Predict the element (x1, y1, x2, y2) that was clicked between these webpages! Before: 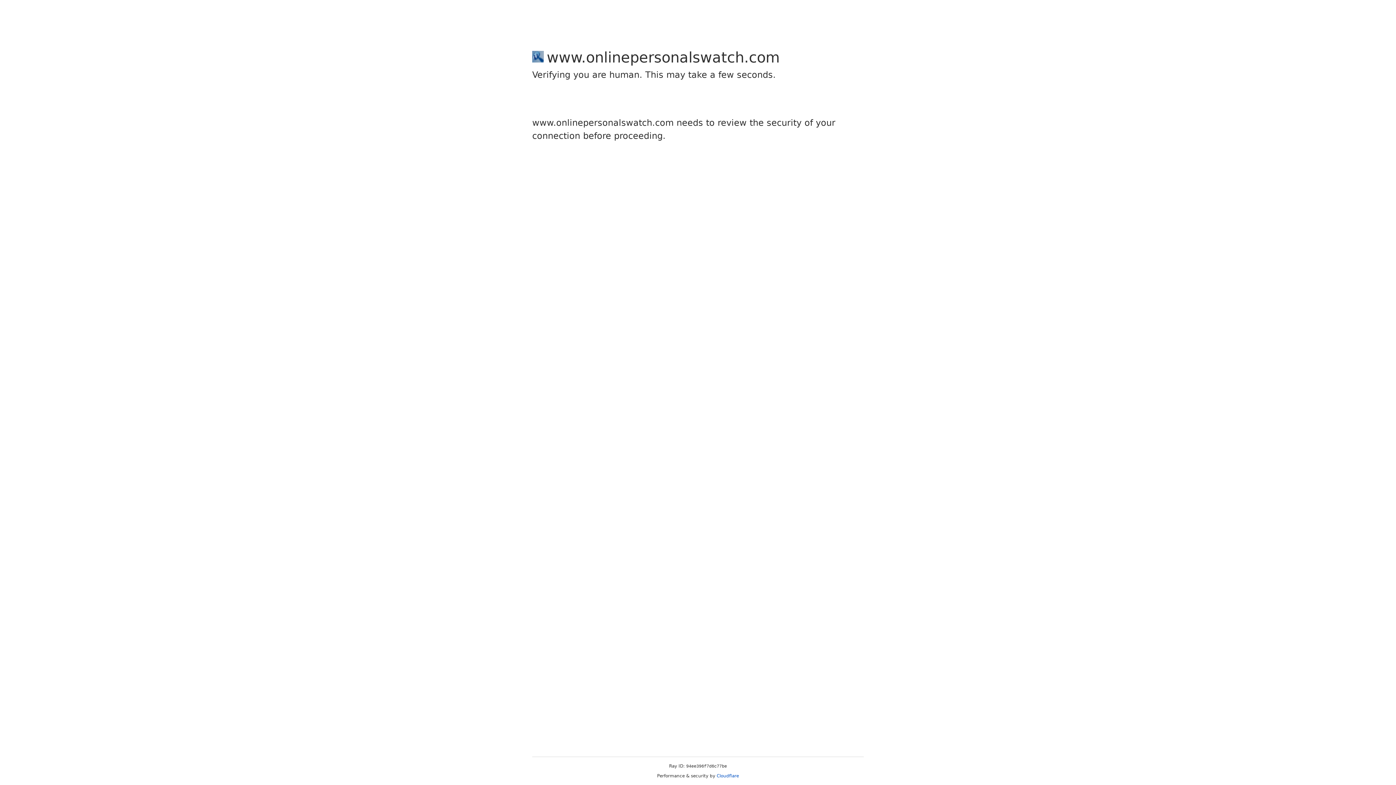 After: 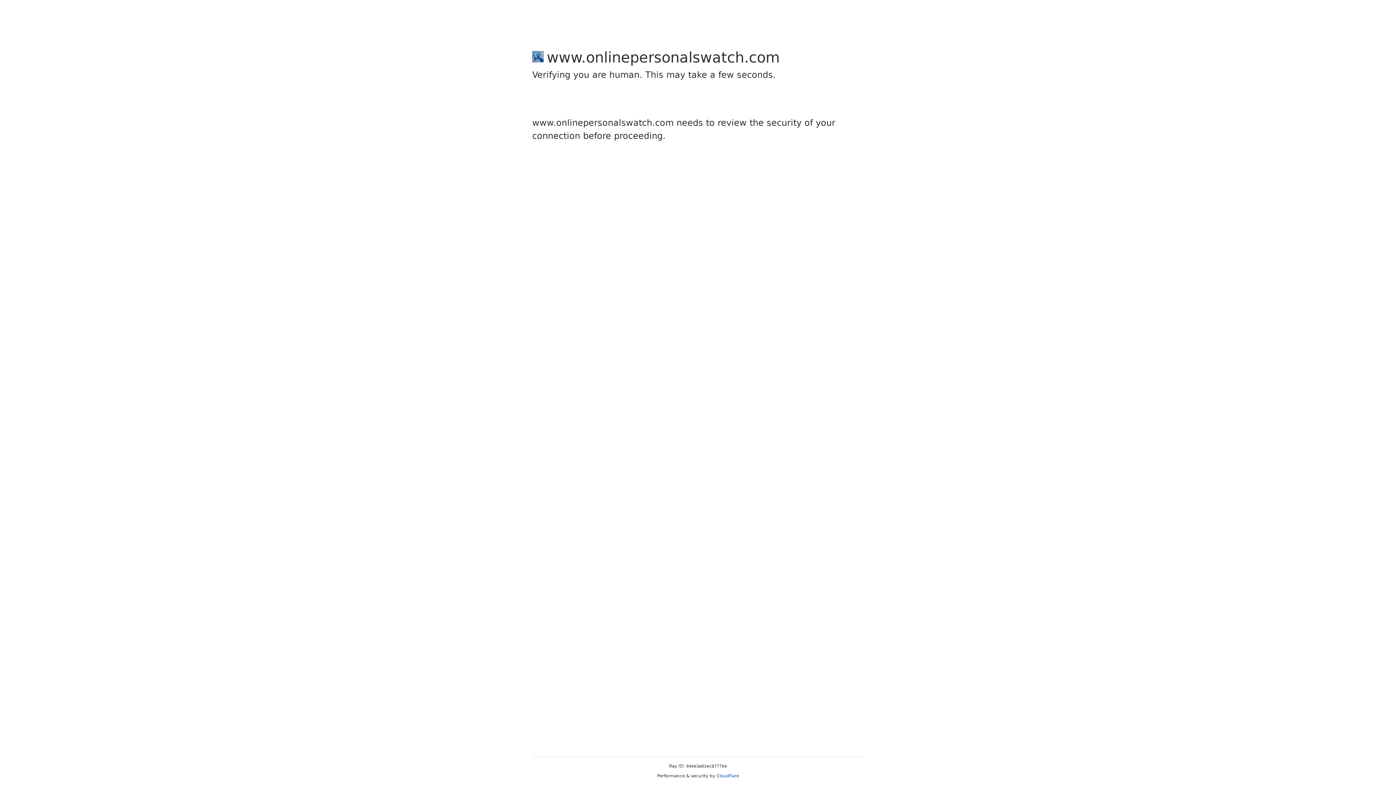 Action: bbox: (716, 773, 739, 778) label: Cloudflare